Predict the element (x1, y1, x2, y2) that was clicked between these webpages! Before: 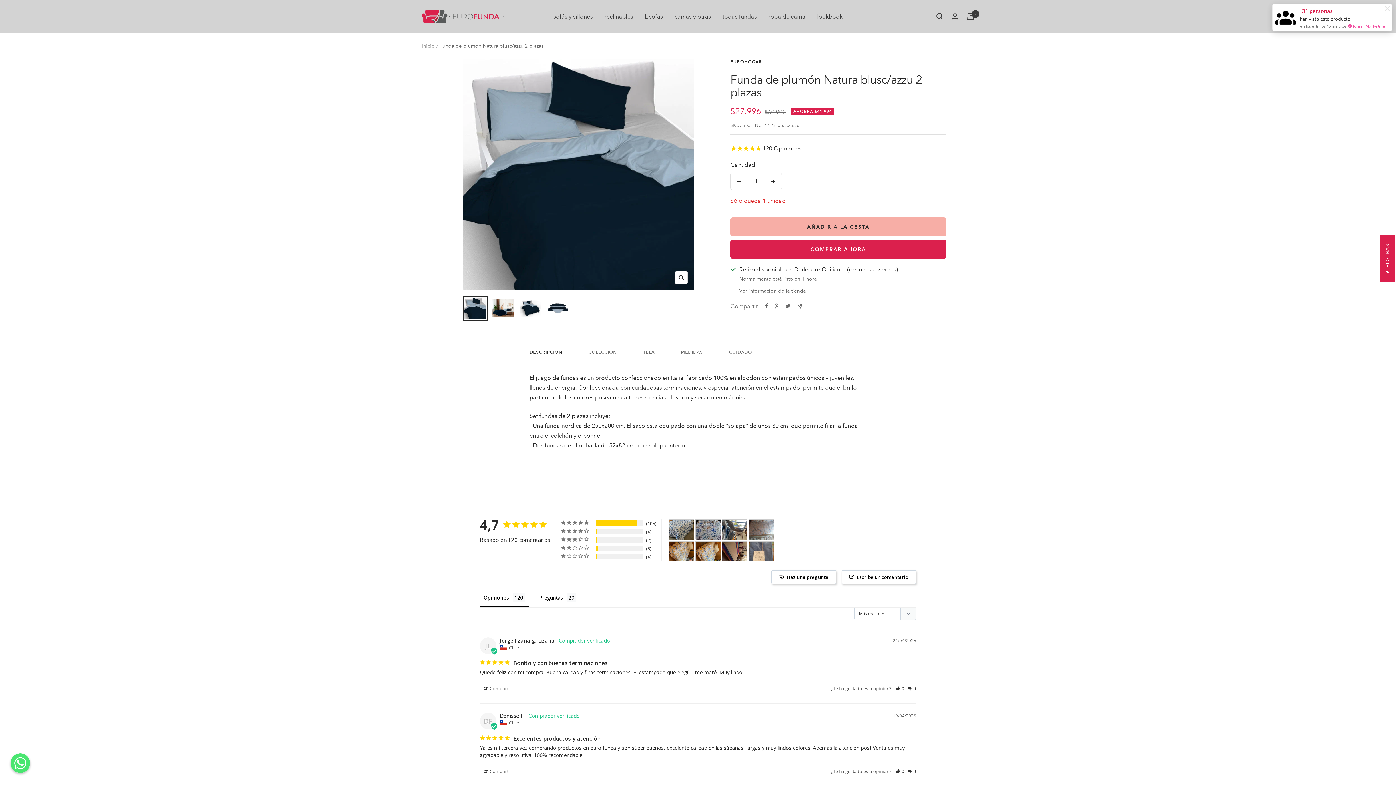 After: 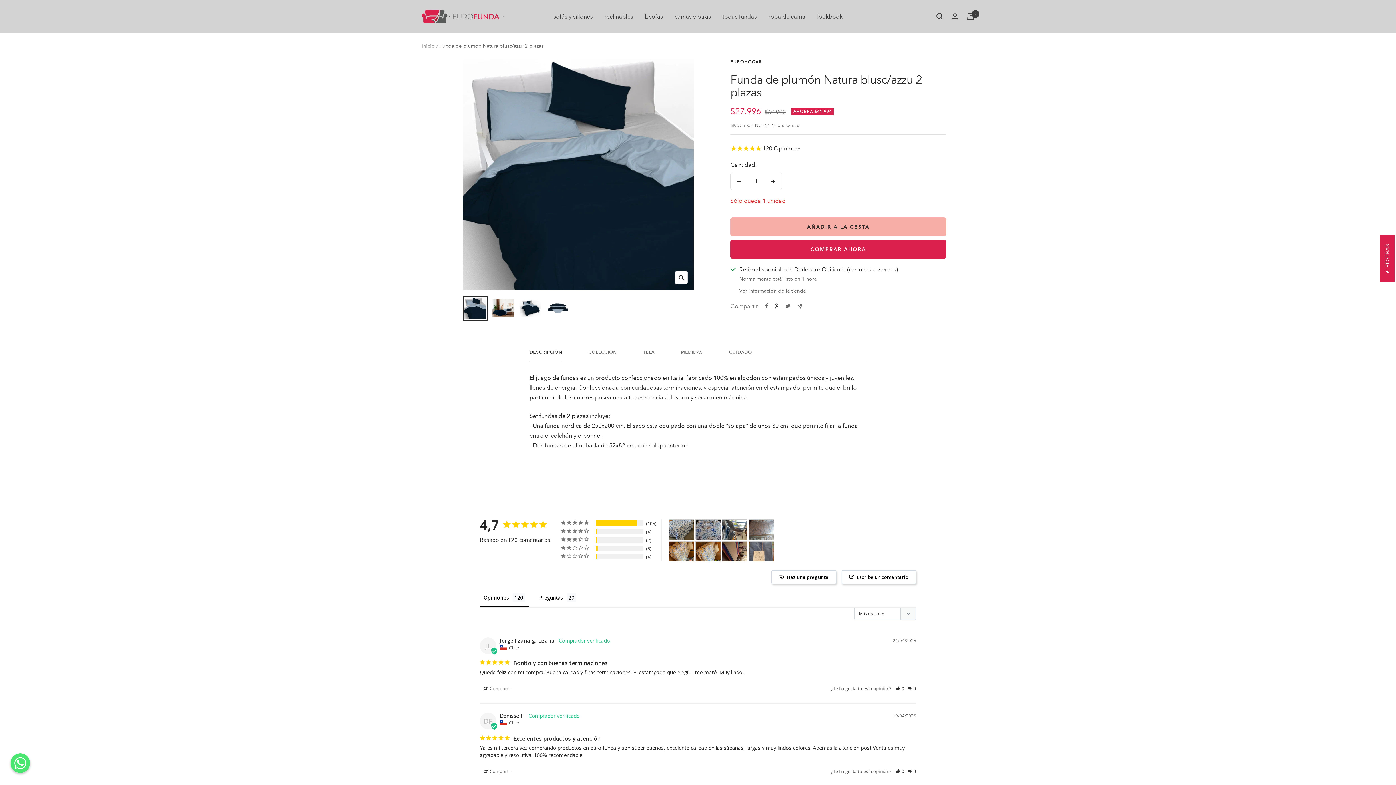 Action: label: Pin en Pinterest bbox: (774, 303, 778, 308)